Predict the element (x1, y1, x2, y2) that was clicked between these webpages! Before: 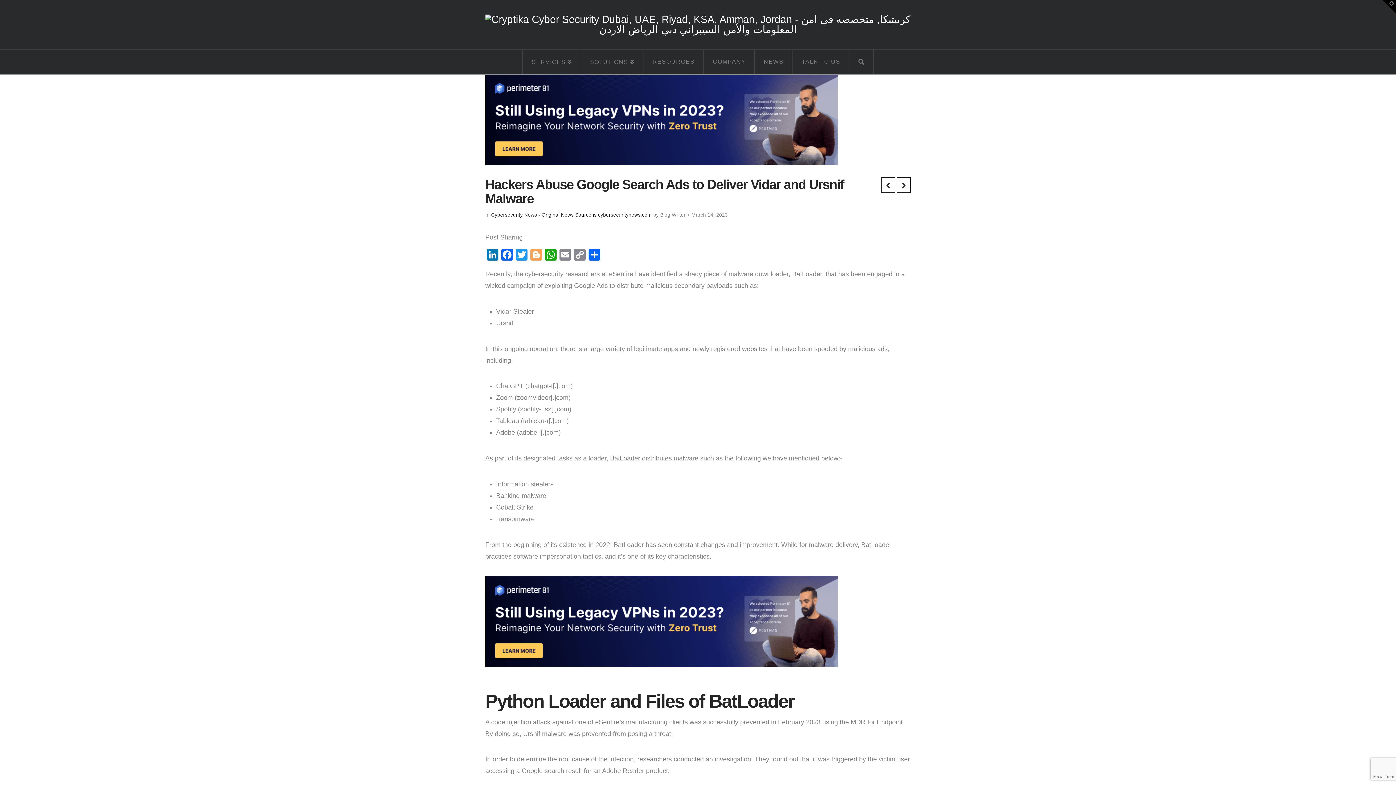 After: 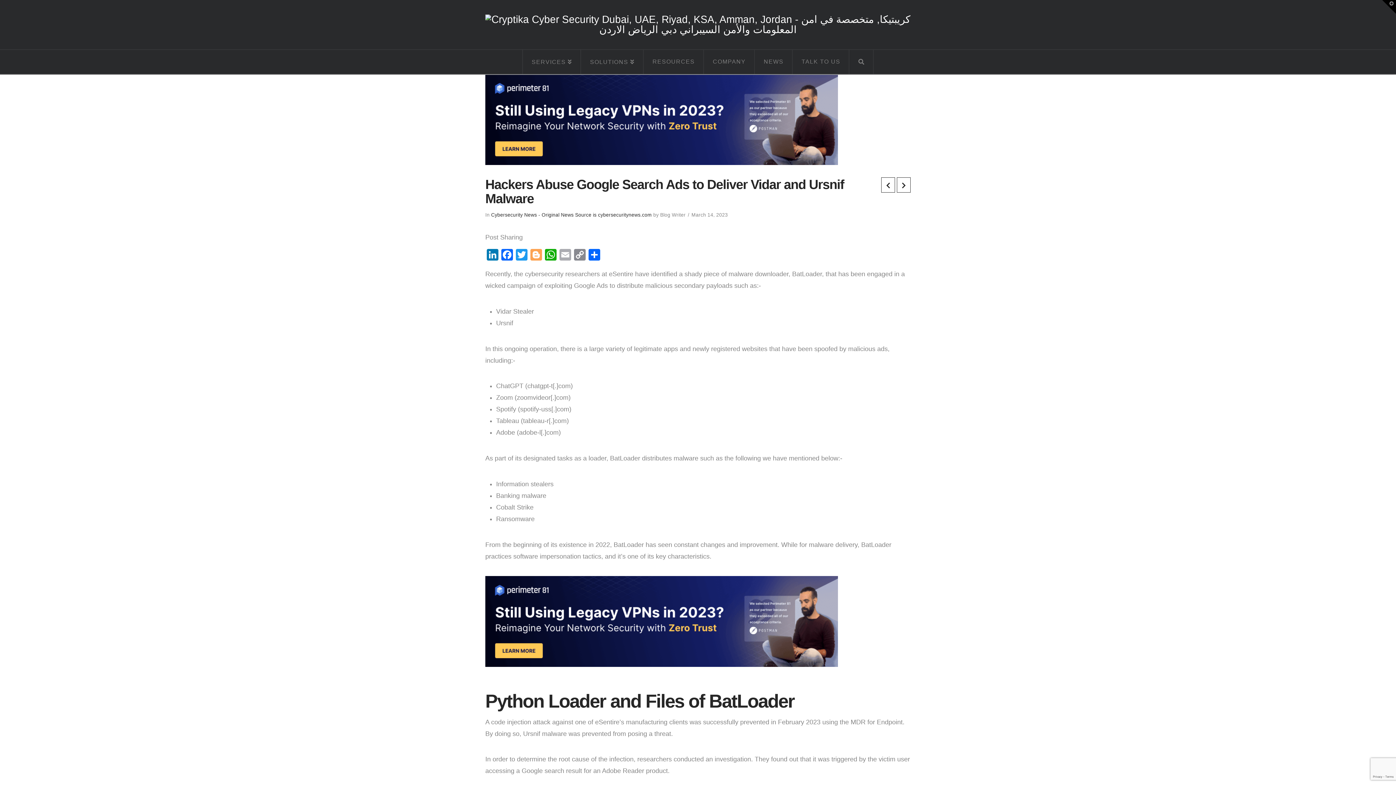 Action: label: Email bbox: (558, 249, 572, 262)